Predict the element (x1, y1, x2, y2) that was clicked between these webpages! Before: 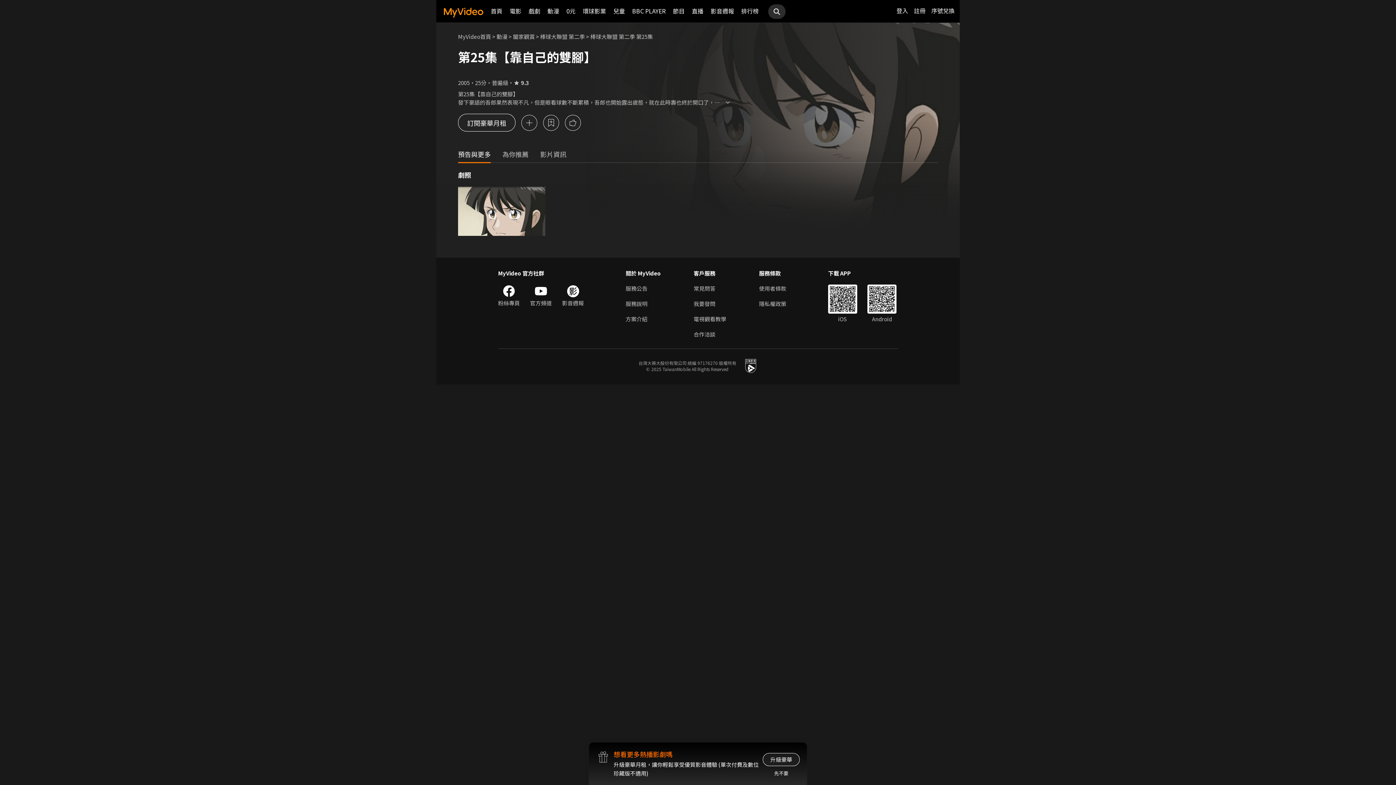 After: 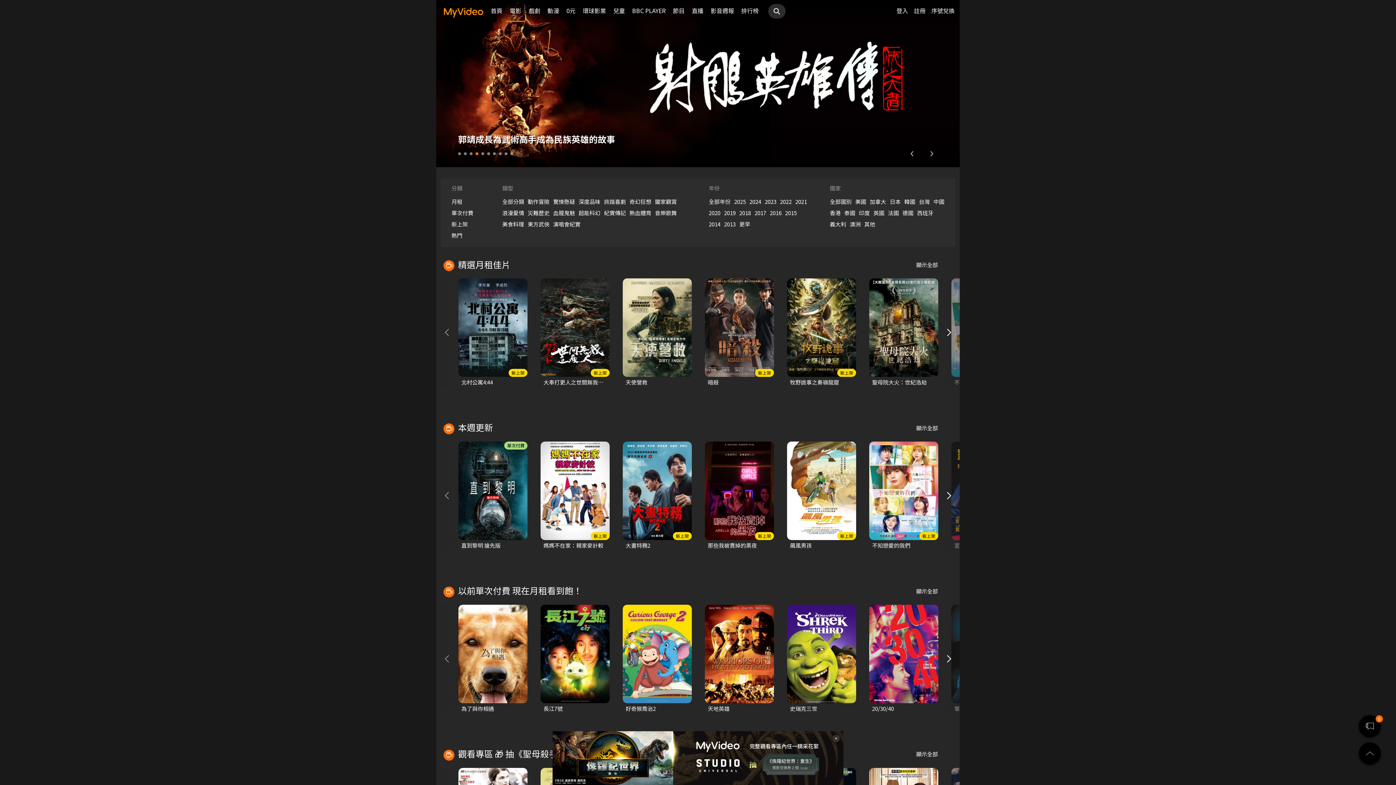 Action: label: 電影 bbox: (509, 0, 521, 21)